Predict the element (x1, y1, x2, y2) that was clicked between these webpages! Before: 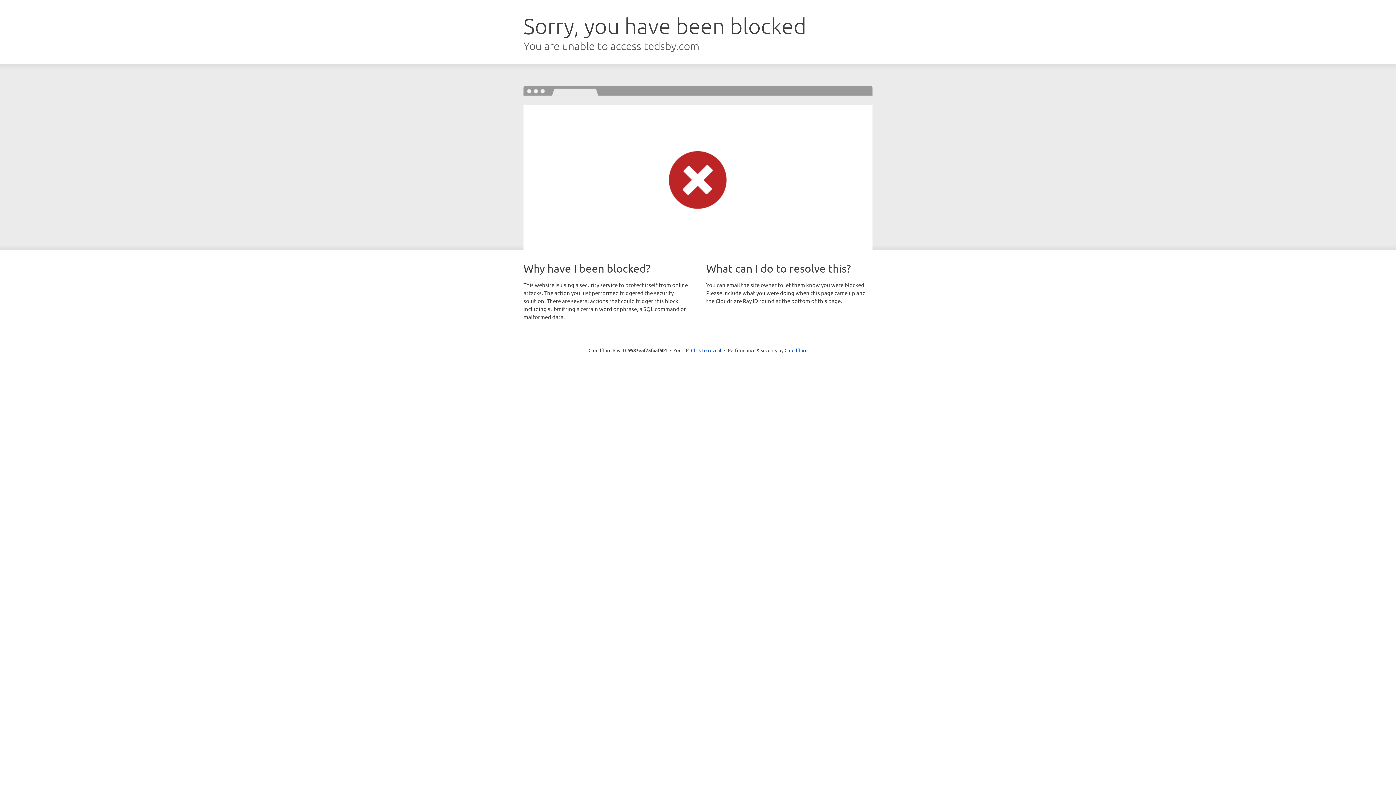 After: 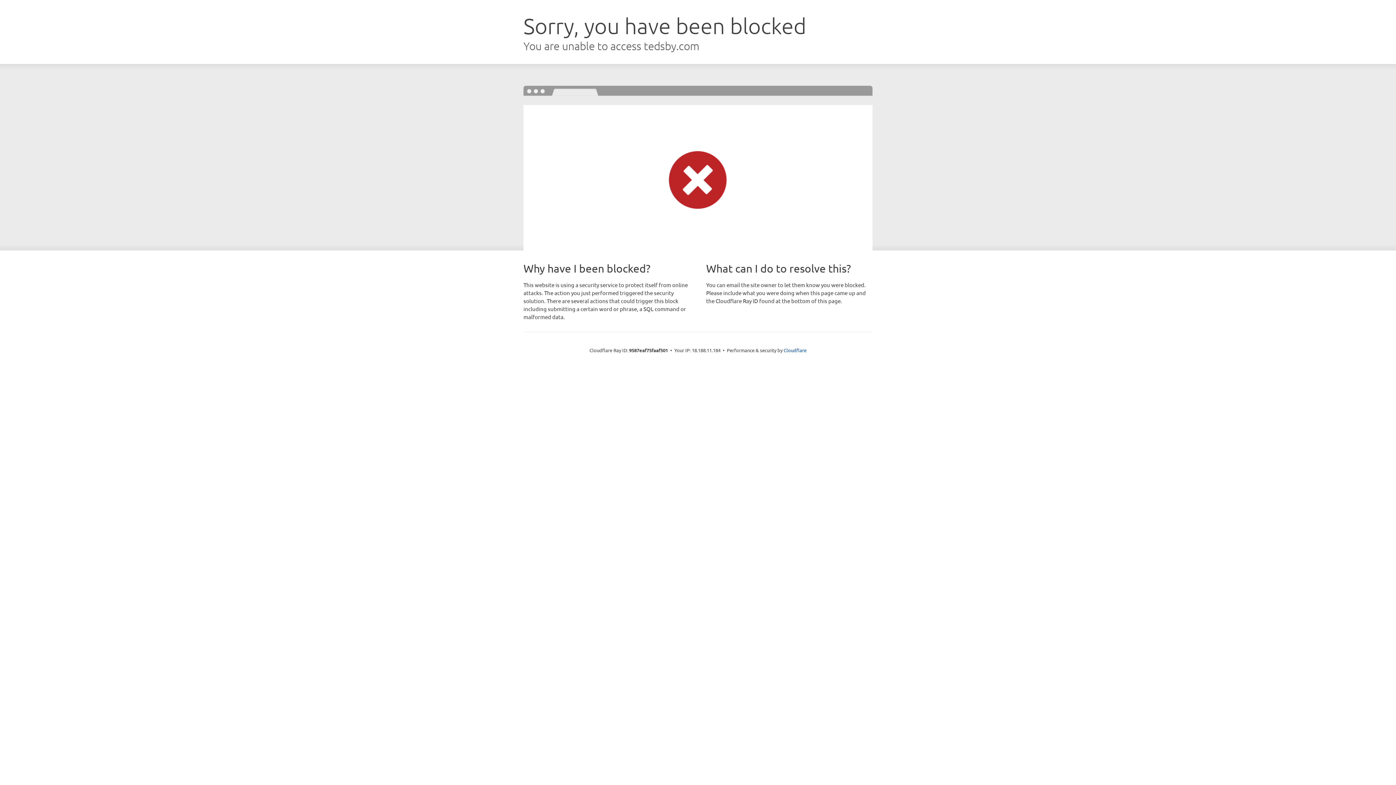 Action: label: Click to reveal bbox: (691, 346, 721, 353)